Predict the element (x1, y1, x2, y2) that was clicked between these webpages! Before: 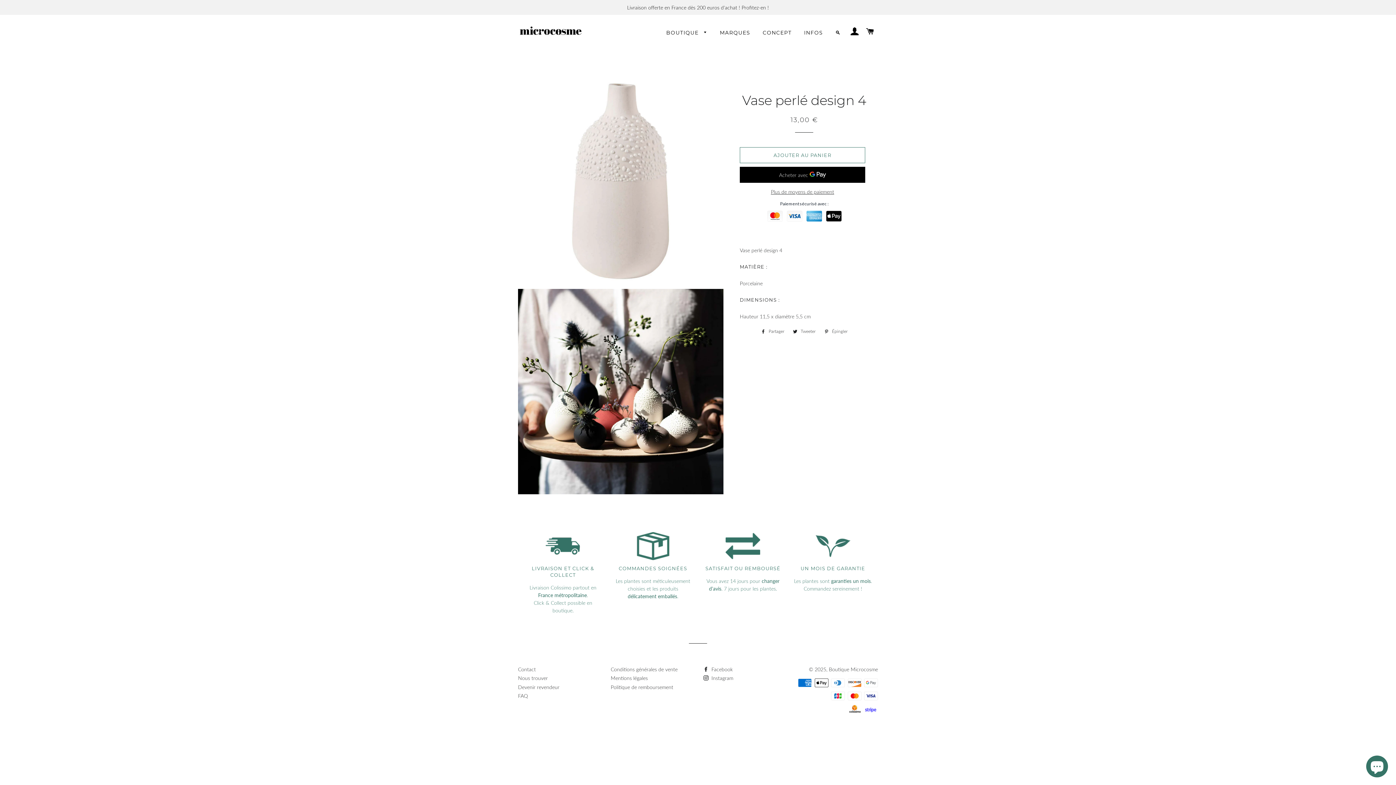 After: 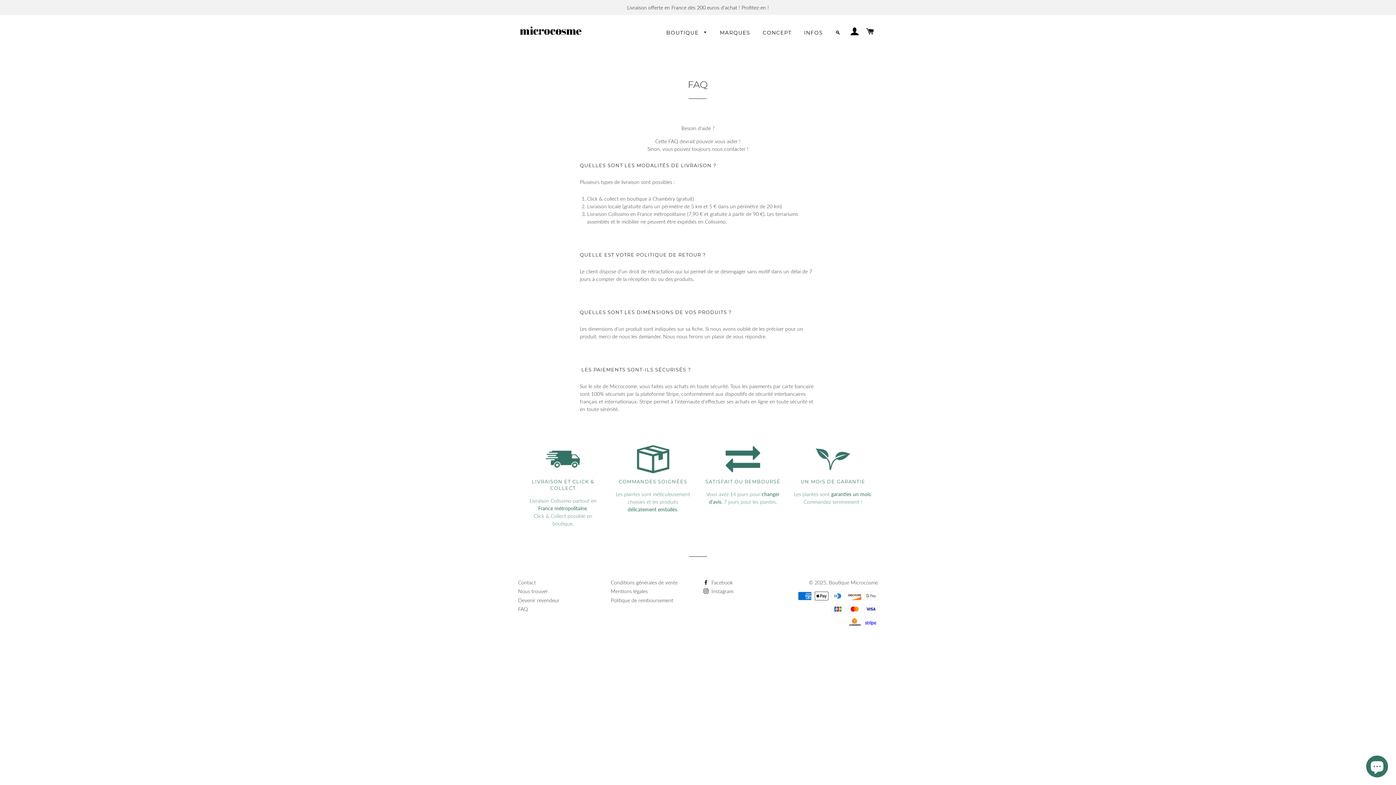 Action: label: FAQ bbox: (518, 693, 528, 699)